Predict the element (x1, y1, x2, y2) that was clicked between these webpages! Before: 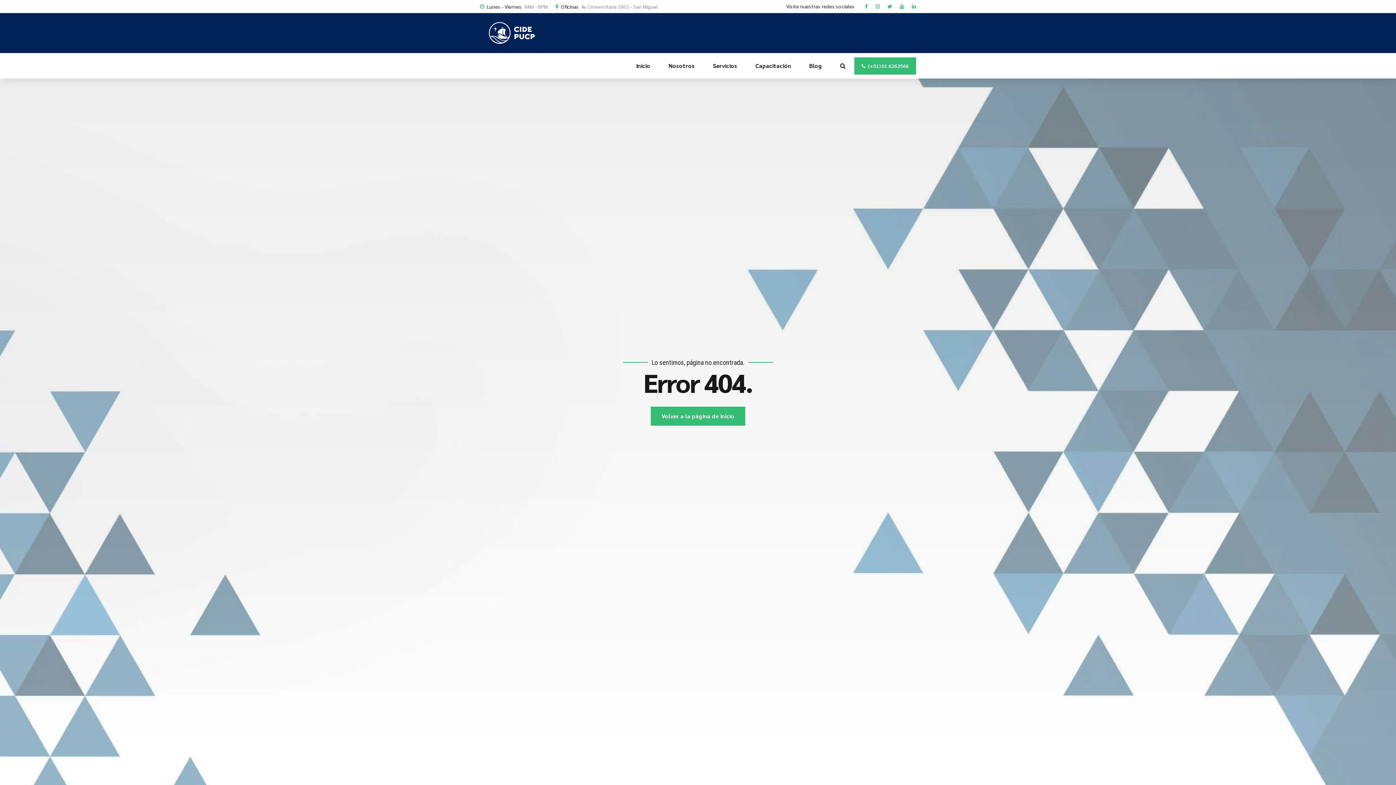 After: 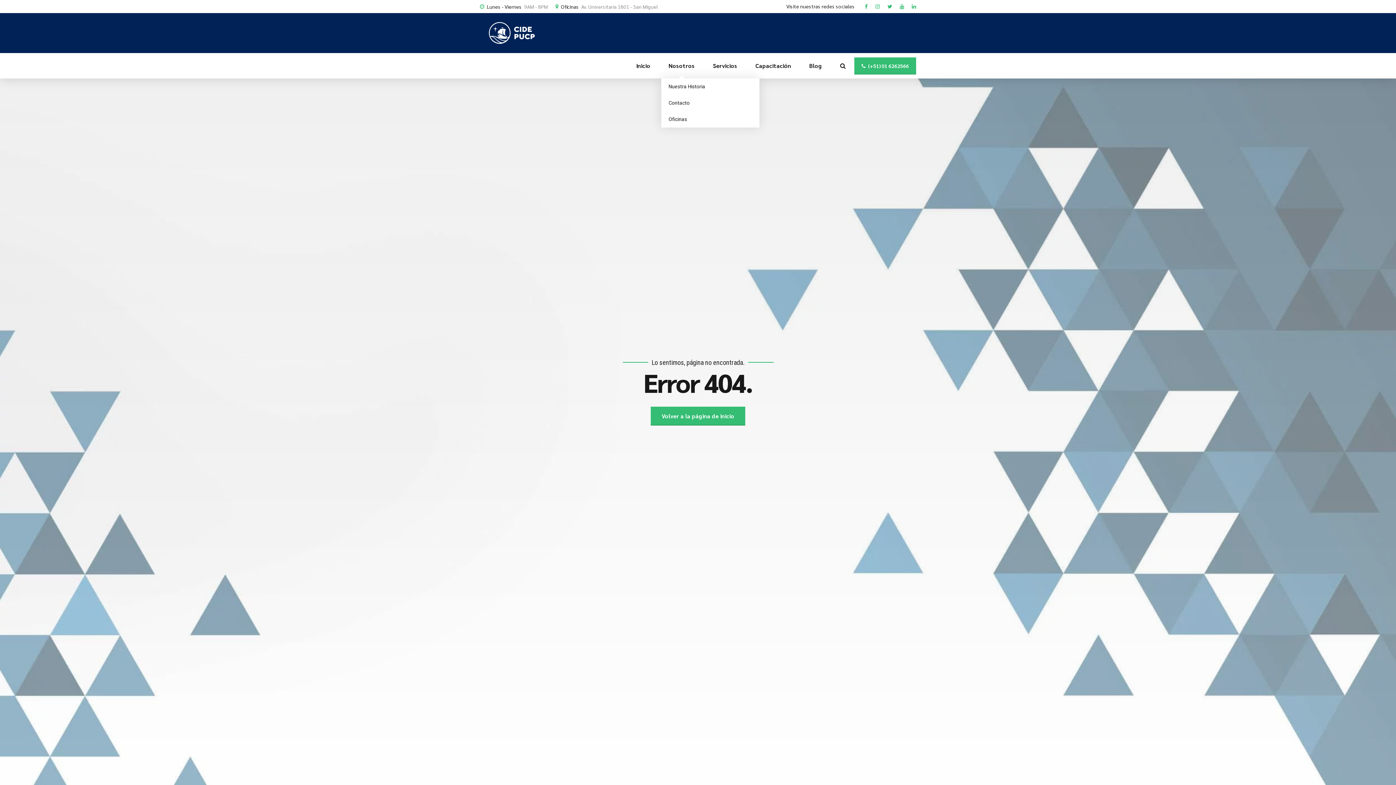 Action: label: Nosotros bbox: (668, 53, 694, 78)